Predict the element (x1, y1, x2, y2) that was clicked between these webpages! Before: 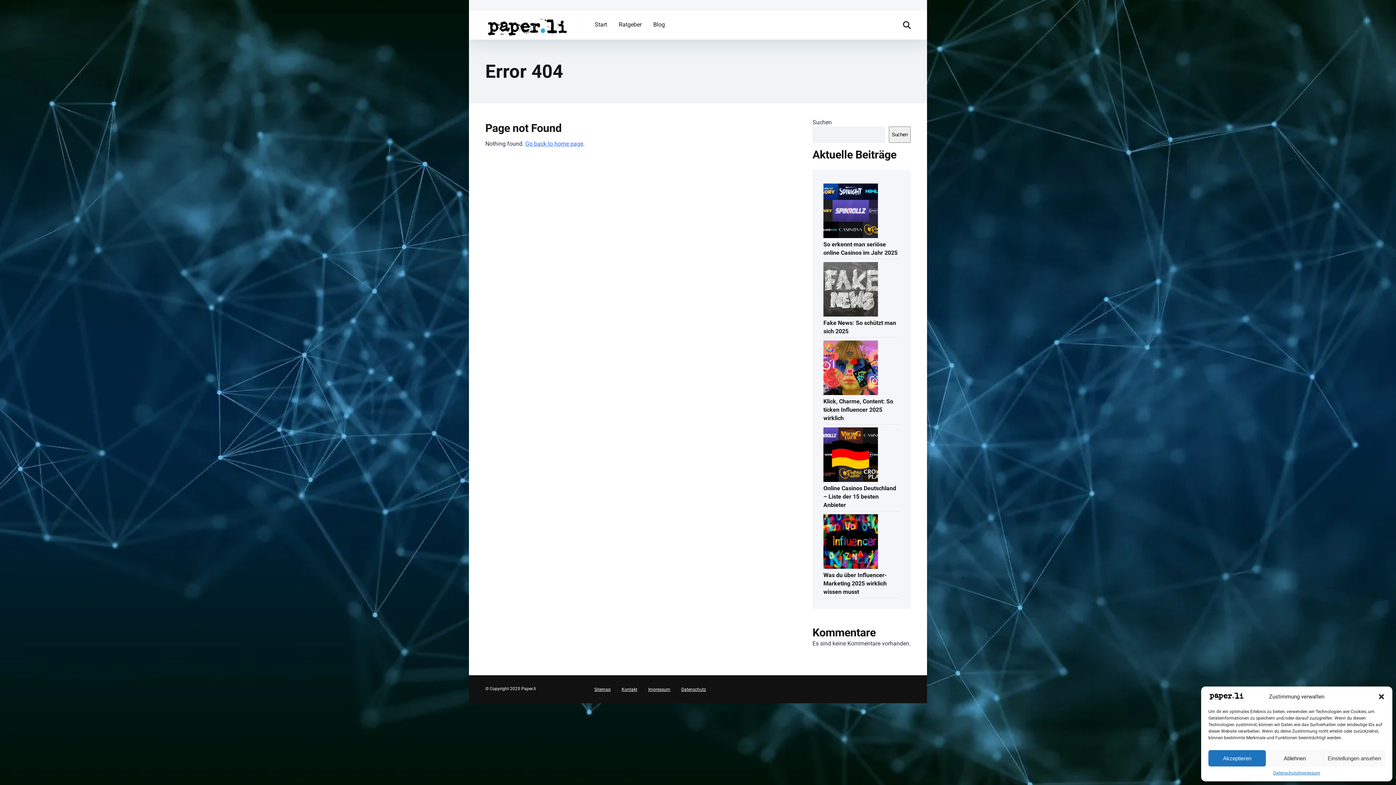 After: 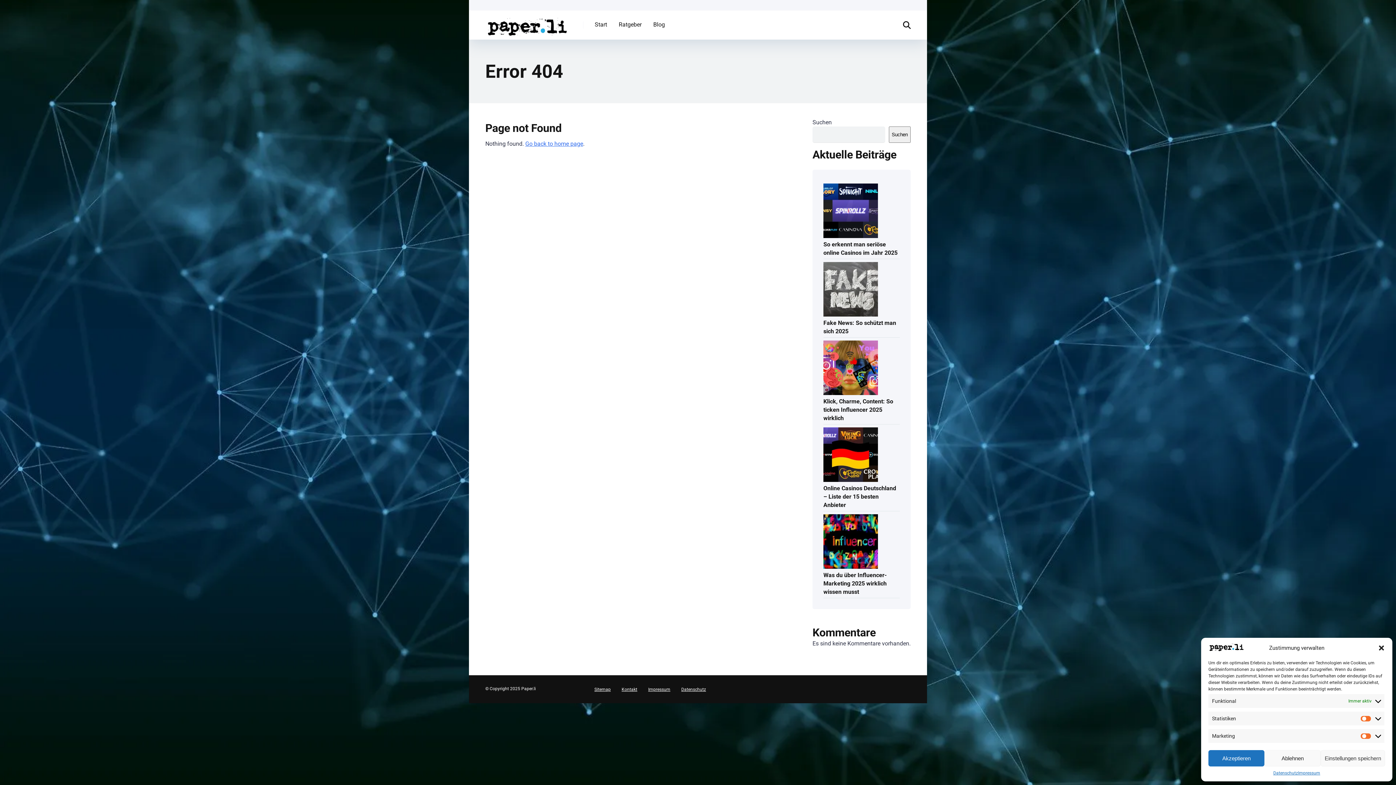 Action: label: Einstellungen ansehen bbox: (1323, 750, 1385, 766)